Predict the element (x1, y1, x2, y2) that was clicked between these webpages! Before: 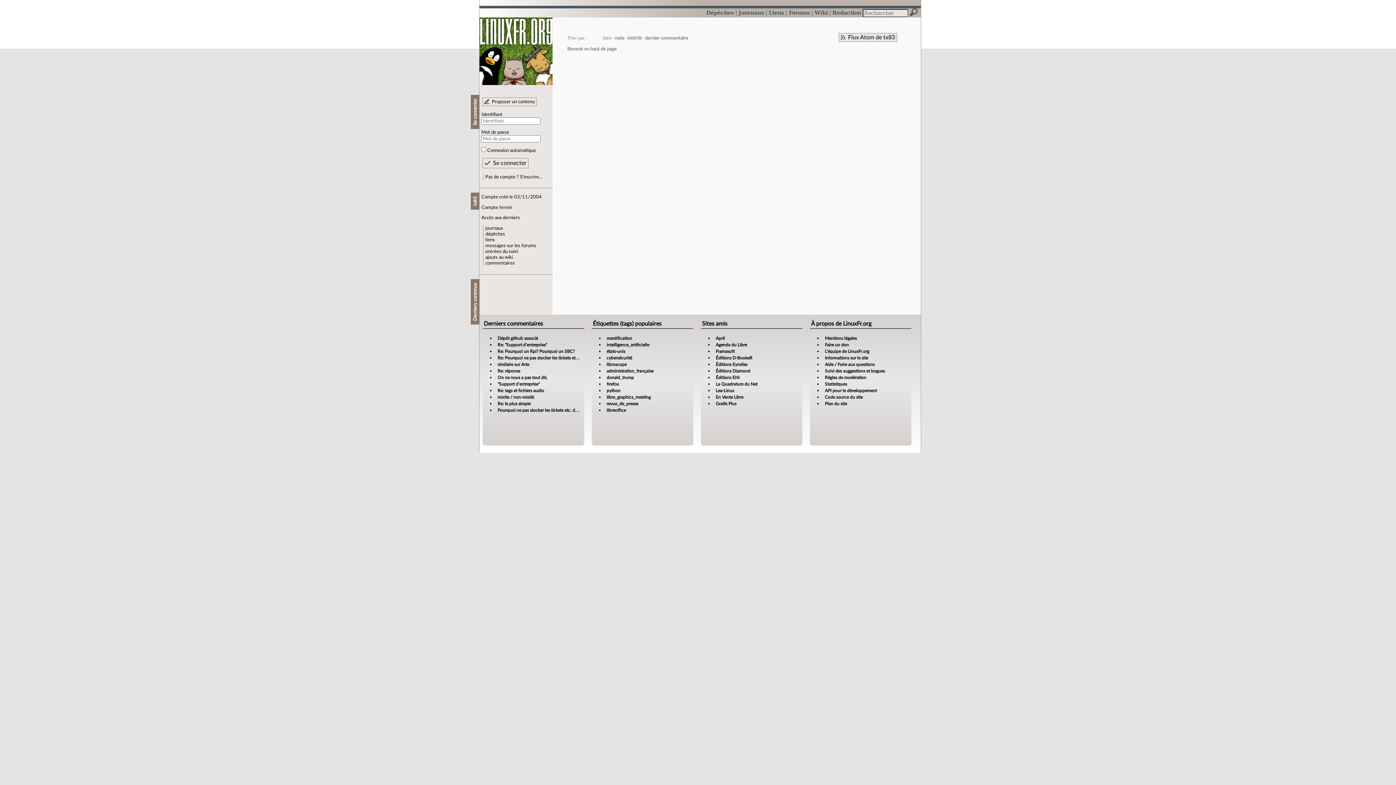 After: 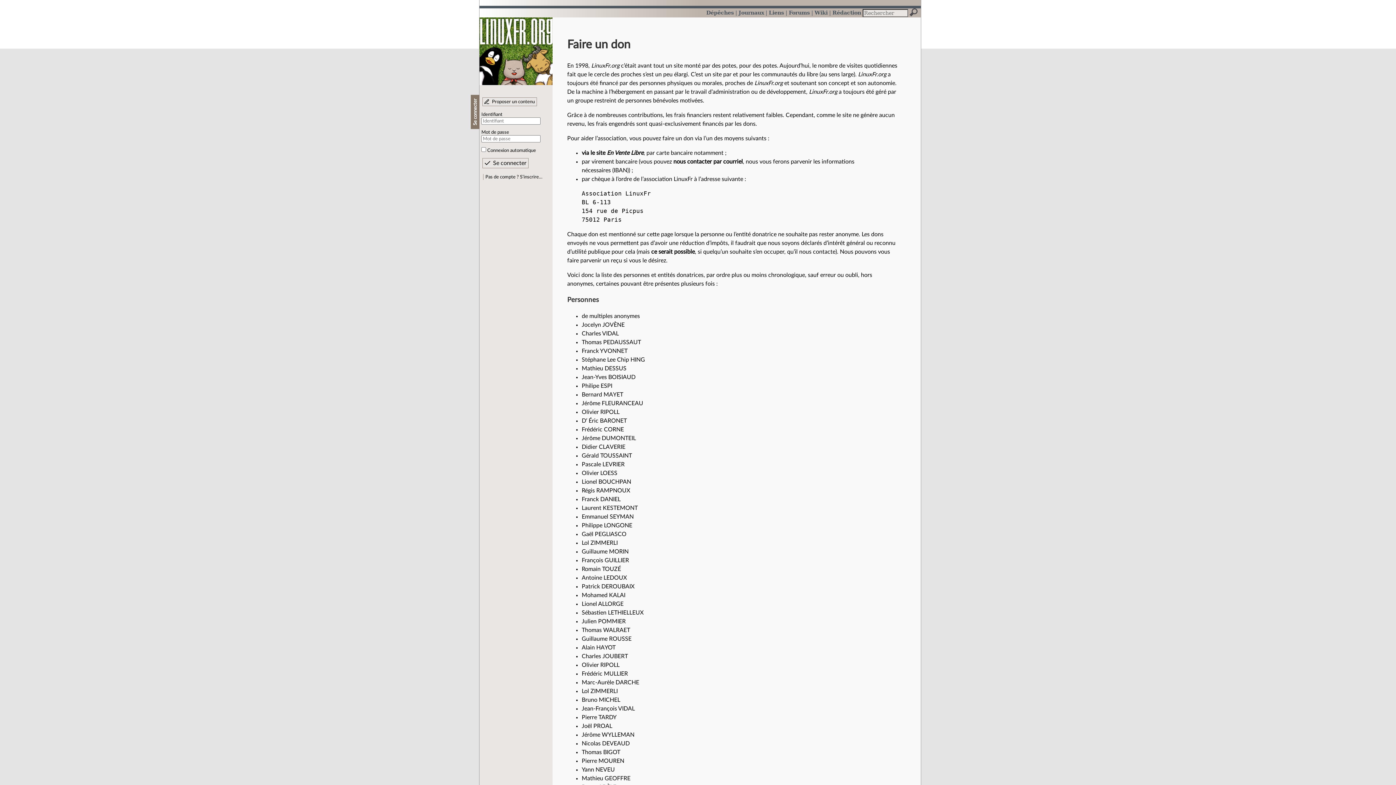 Action: bbox: (825, 342, 849, 347) label: Faire un don